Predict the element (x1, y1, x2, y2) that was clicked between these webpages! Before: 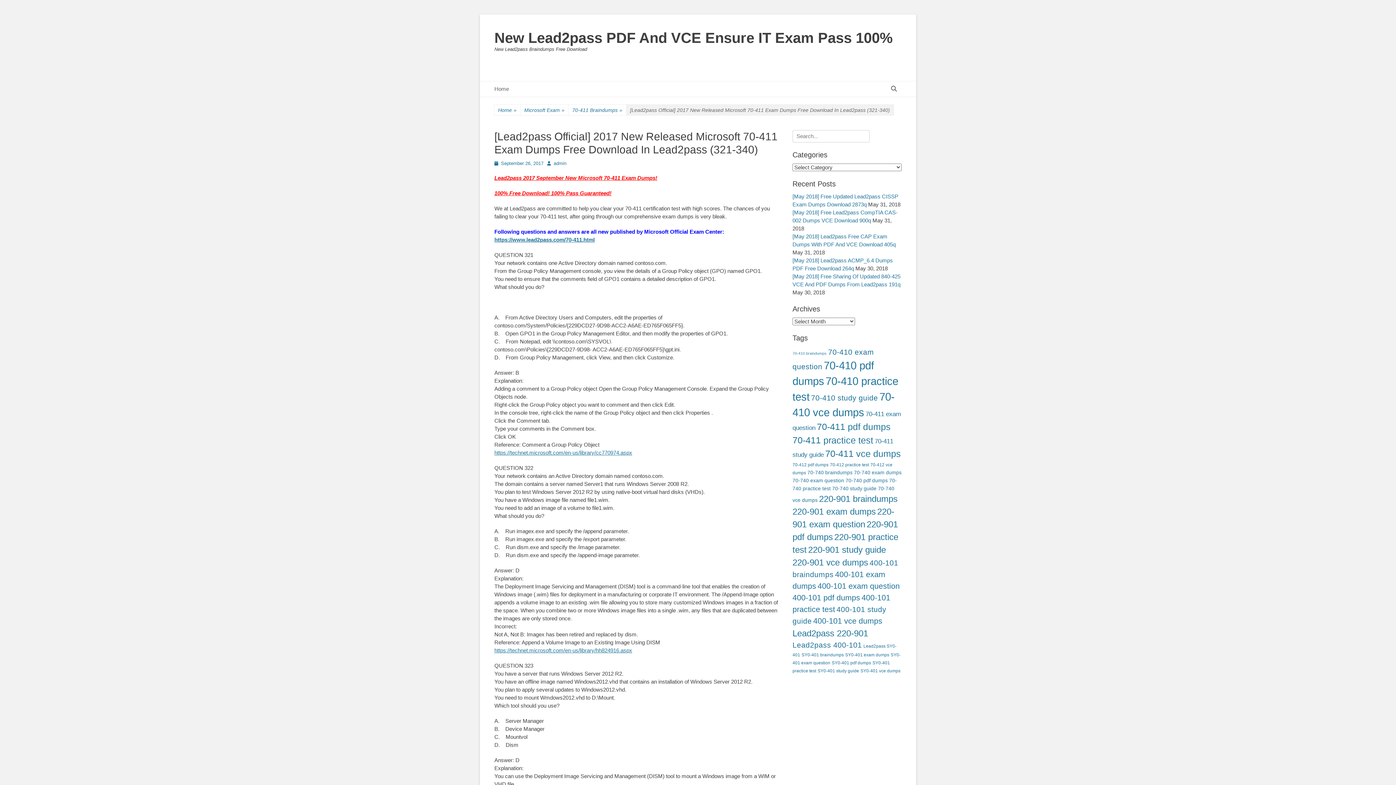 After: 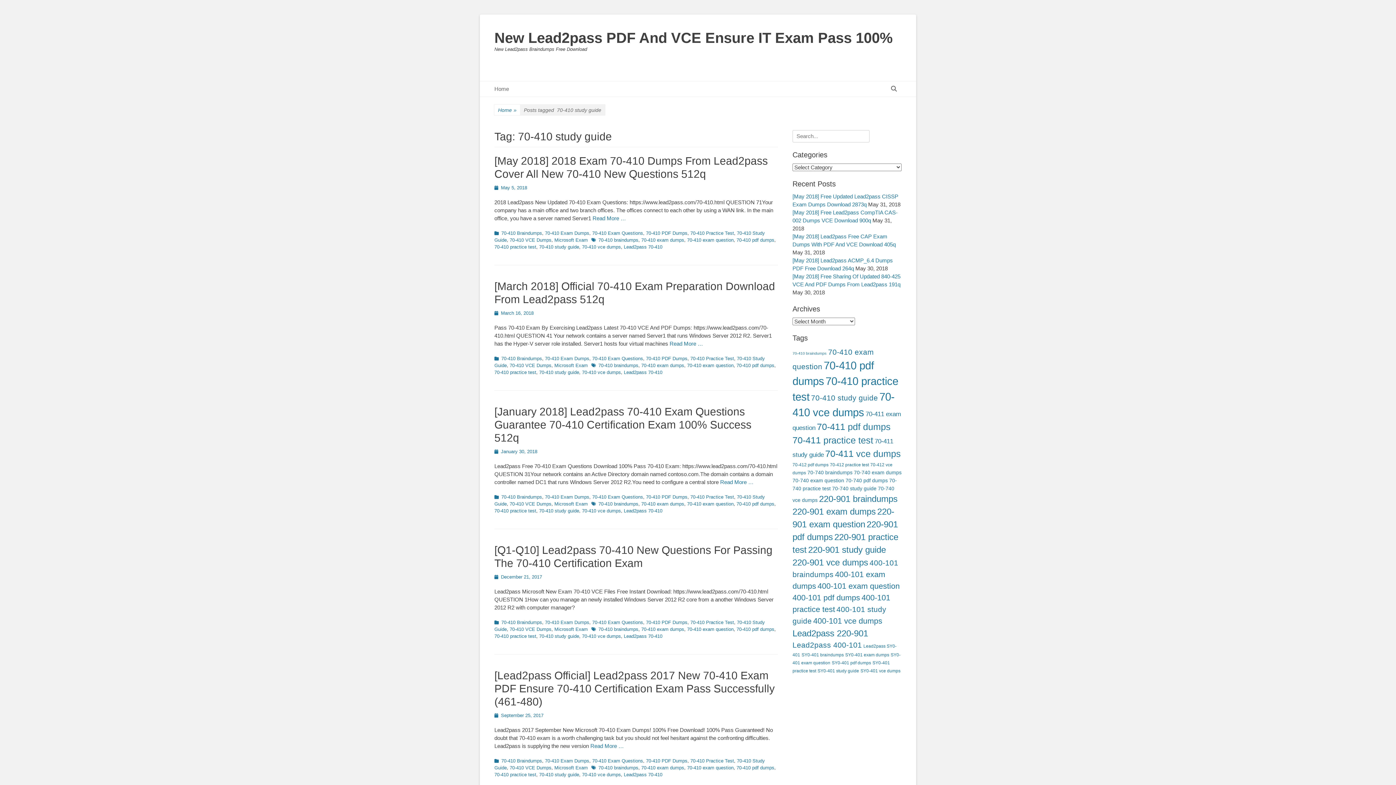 Action: label: 70-410 study guide (41 items) bbox: (811, 393, 878, 402)